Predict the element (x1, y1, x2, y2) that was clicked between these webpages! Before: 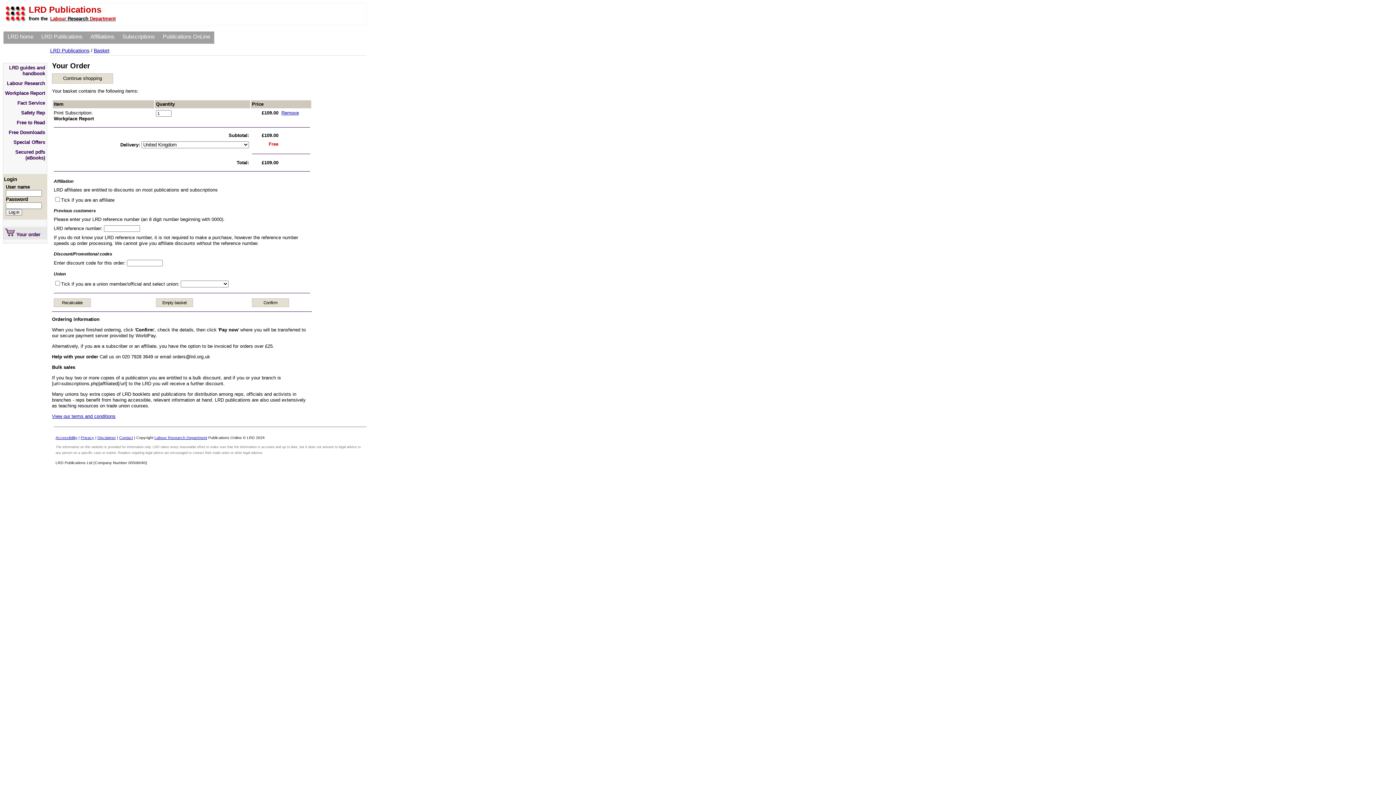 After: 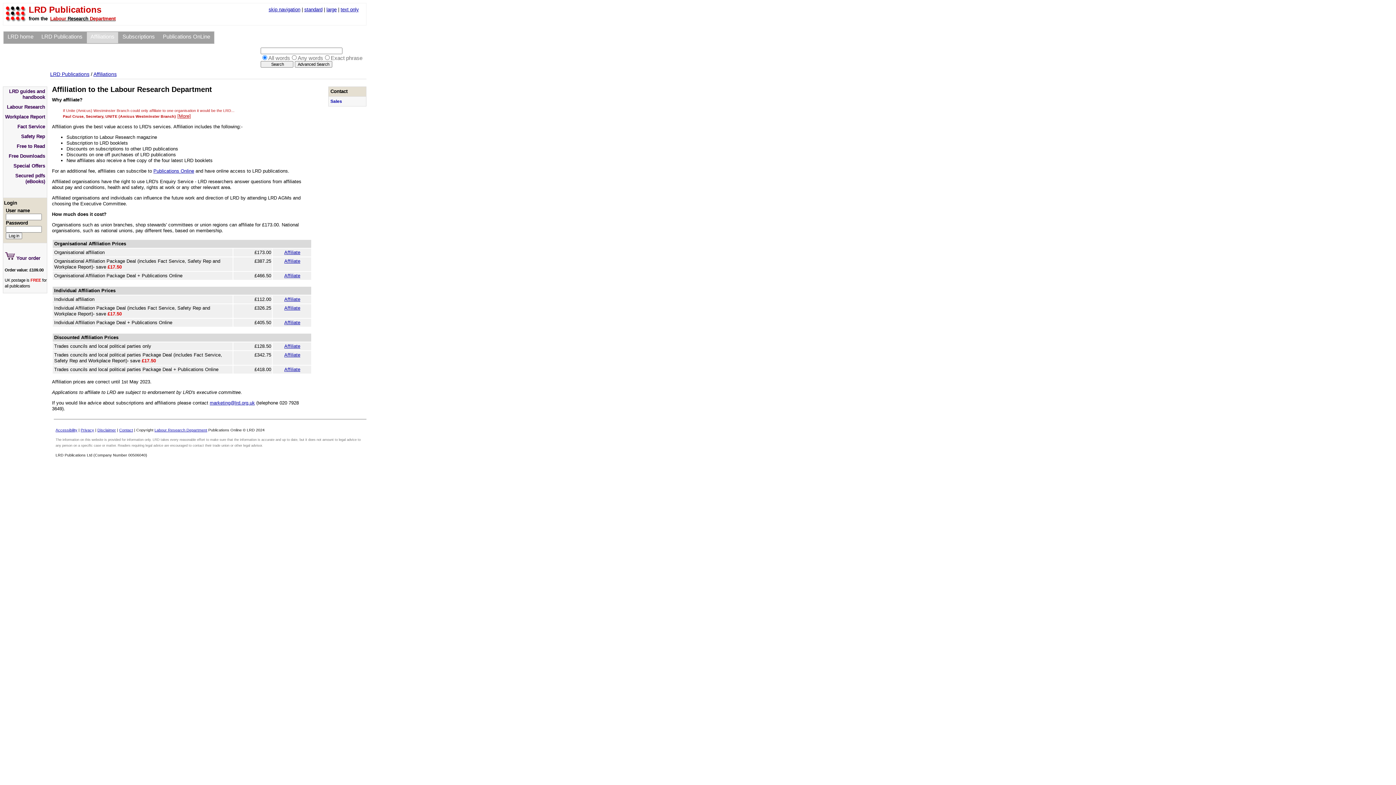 Action: label: Affiliations bbox: (86, 31, 118, 43)